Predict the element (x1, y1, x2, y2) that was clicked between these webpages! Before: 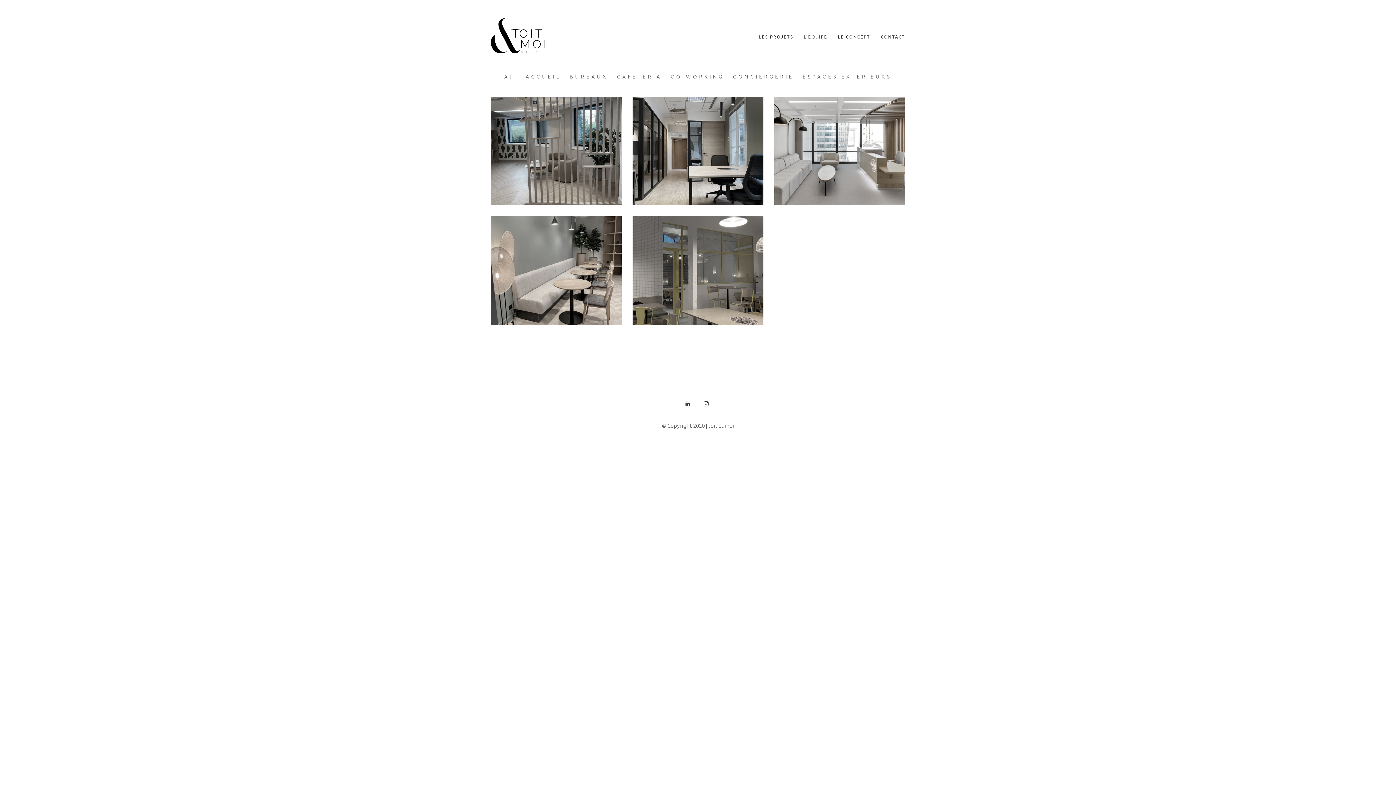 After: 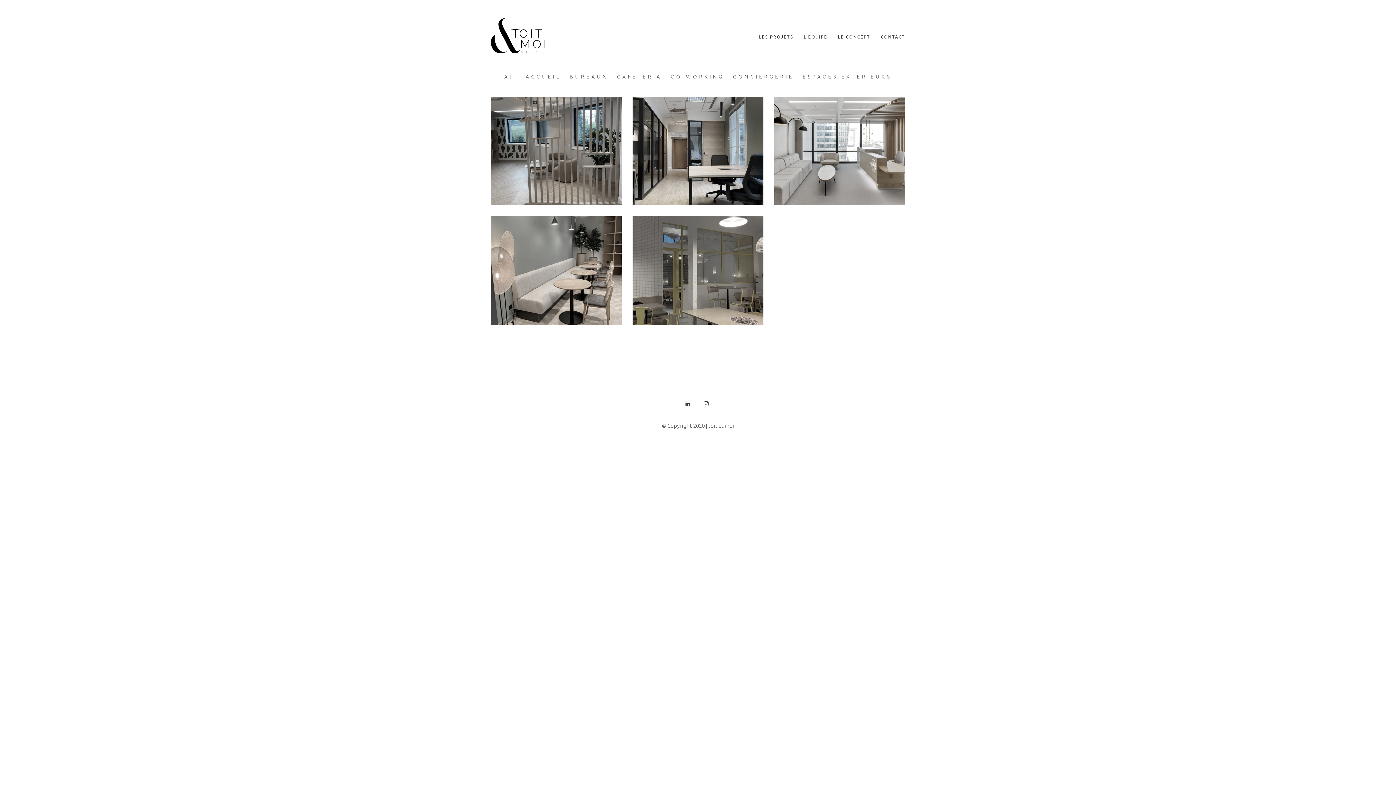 Action: label: BUREAUX bbox: (569, 73, 608, 79)